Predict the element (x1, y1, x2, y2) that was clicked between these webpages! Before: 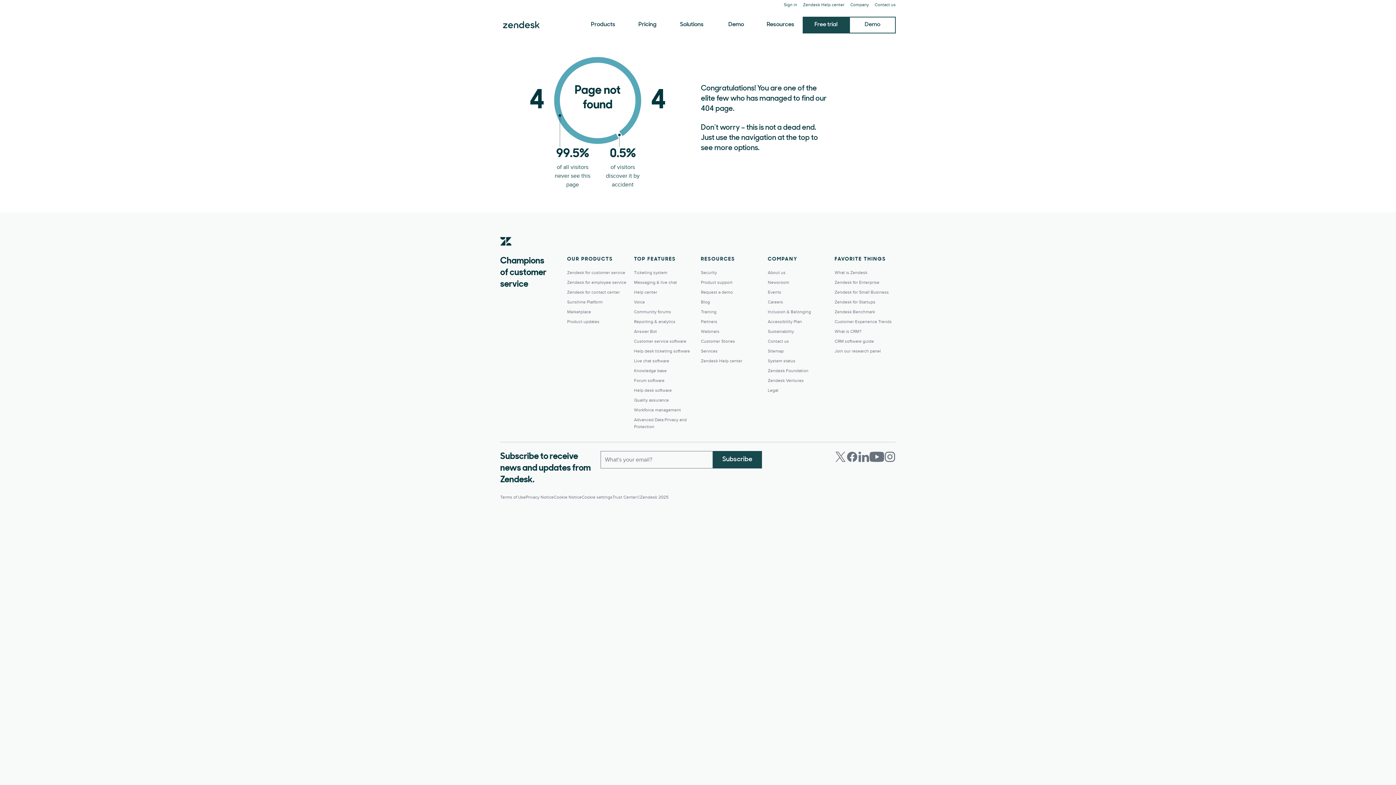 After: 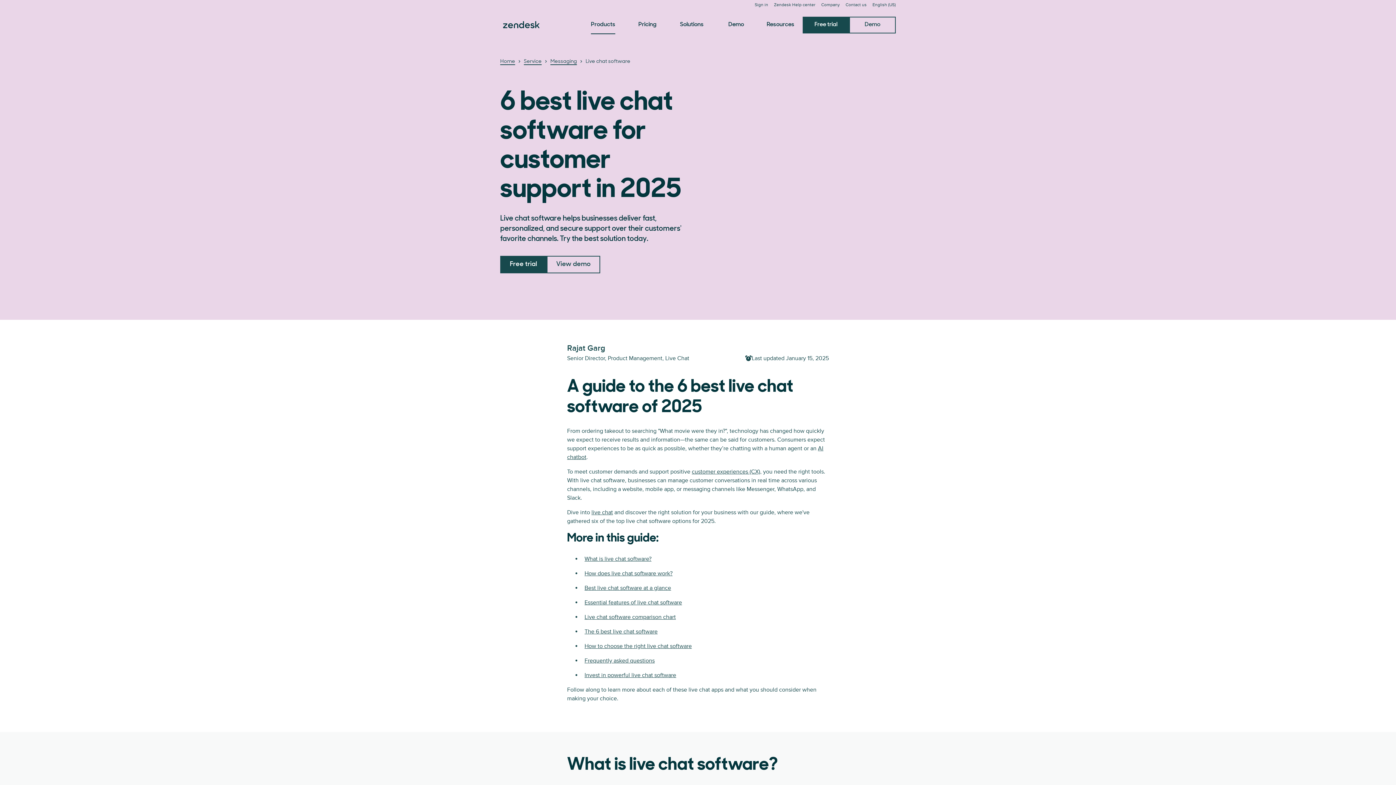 Action: bbox: (634, 358, 669, 364) label: Live chat software